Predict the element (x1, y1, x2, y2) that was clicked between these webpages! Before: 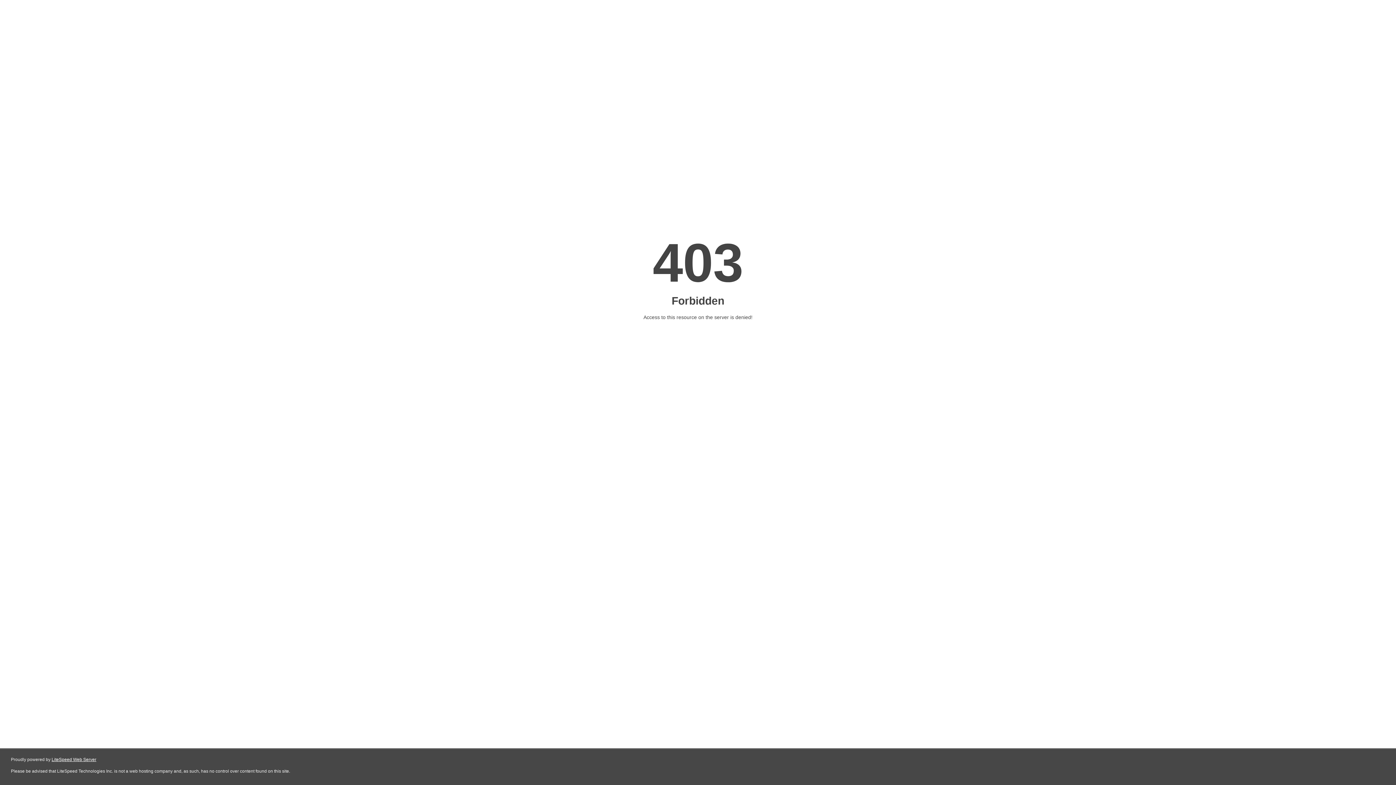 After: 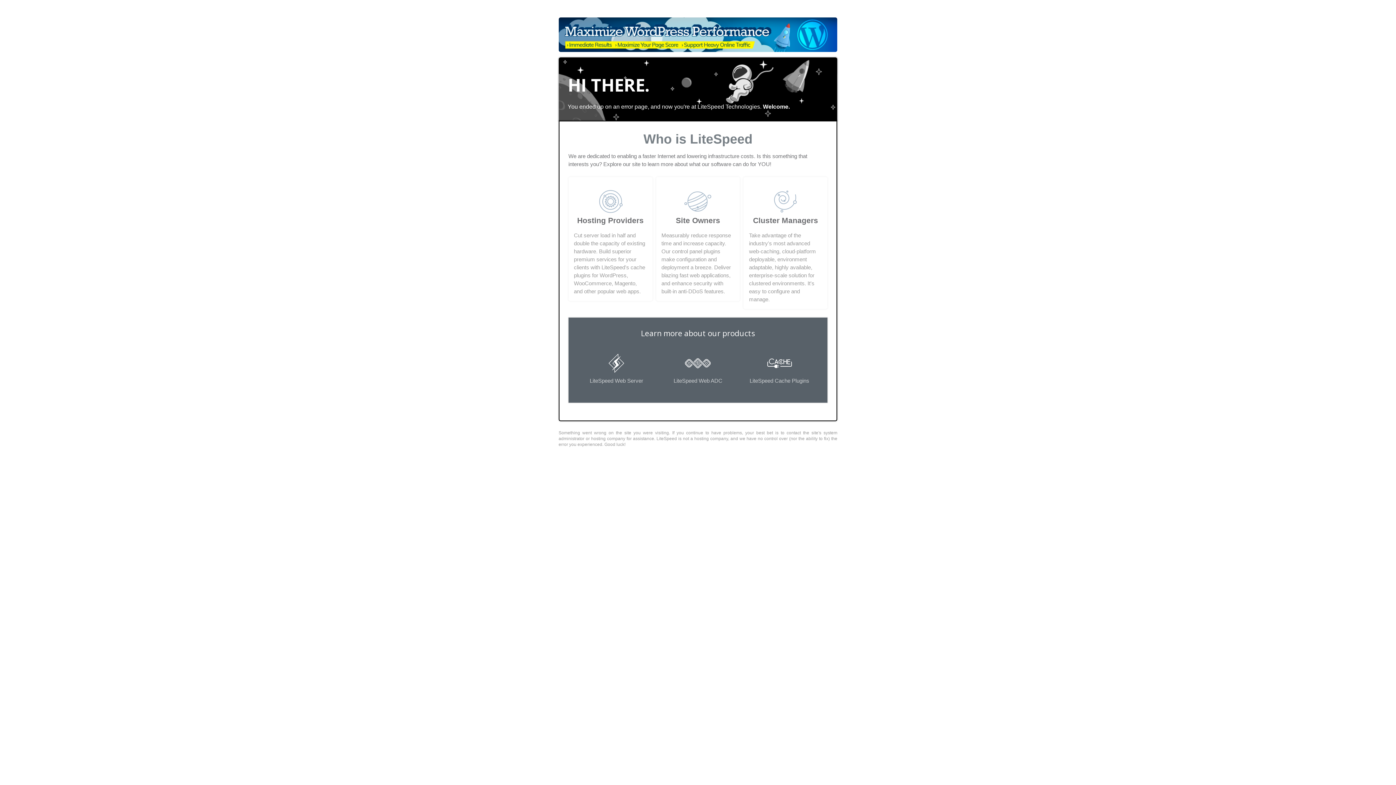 Action: bbox: (51, 757, 96, 762) label: LiteSpeed Web Server